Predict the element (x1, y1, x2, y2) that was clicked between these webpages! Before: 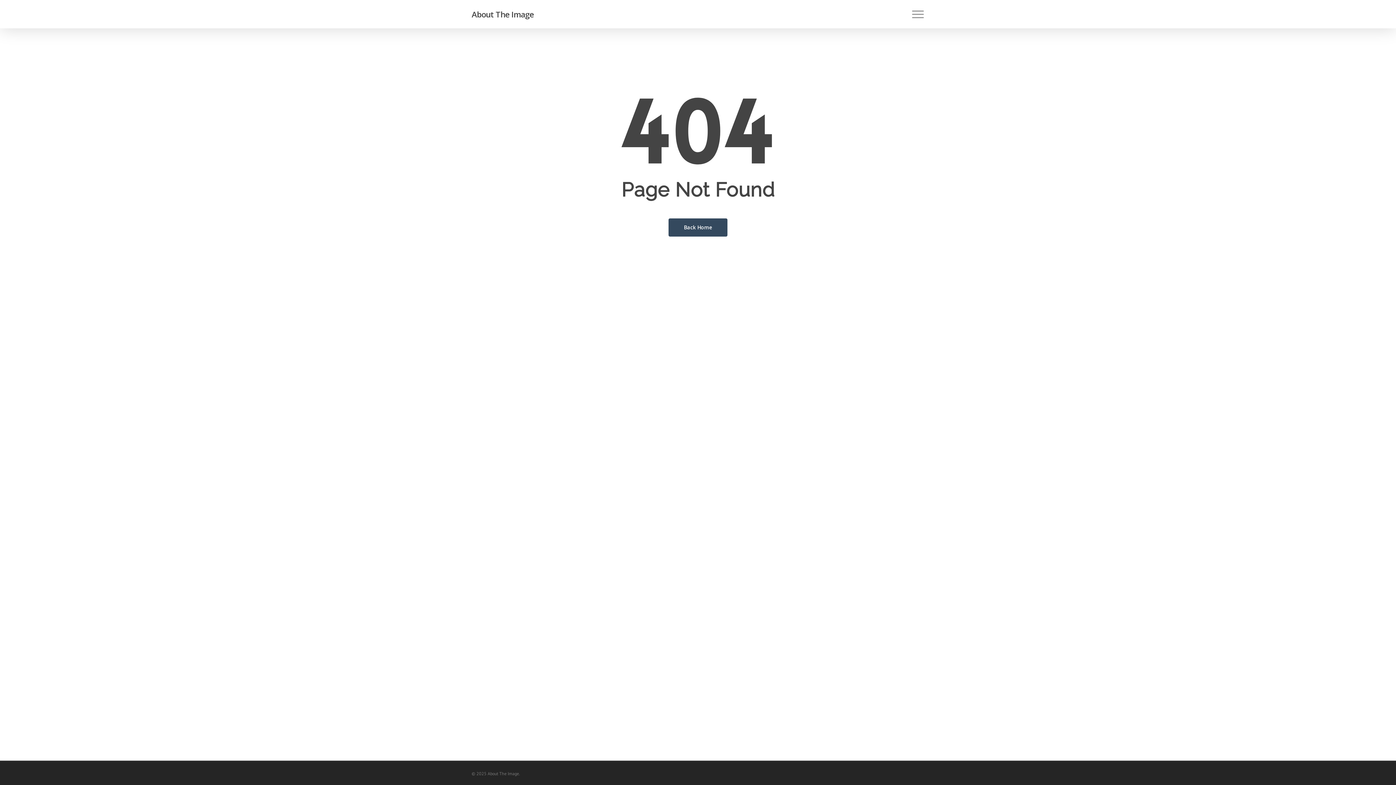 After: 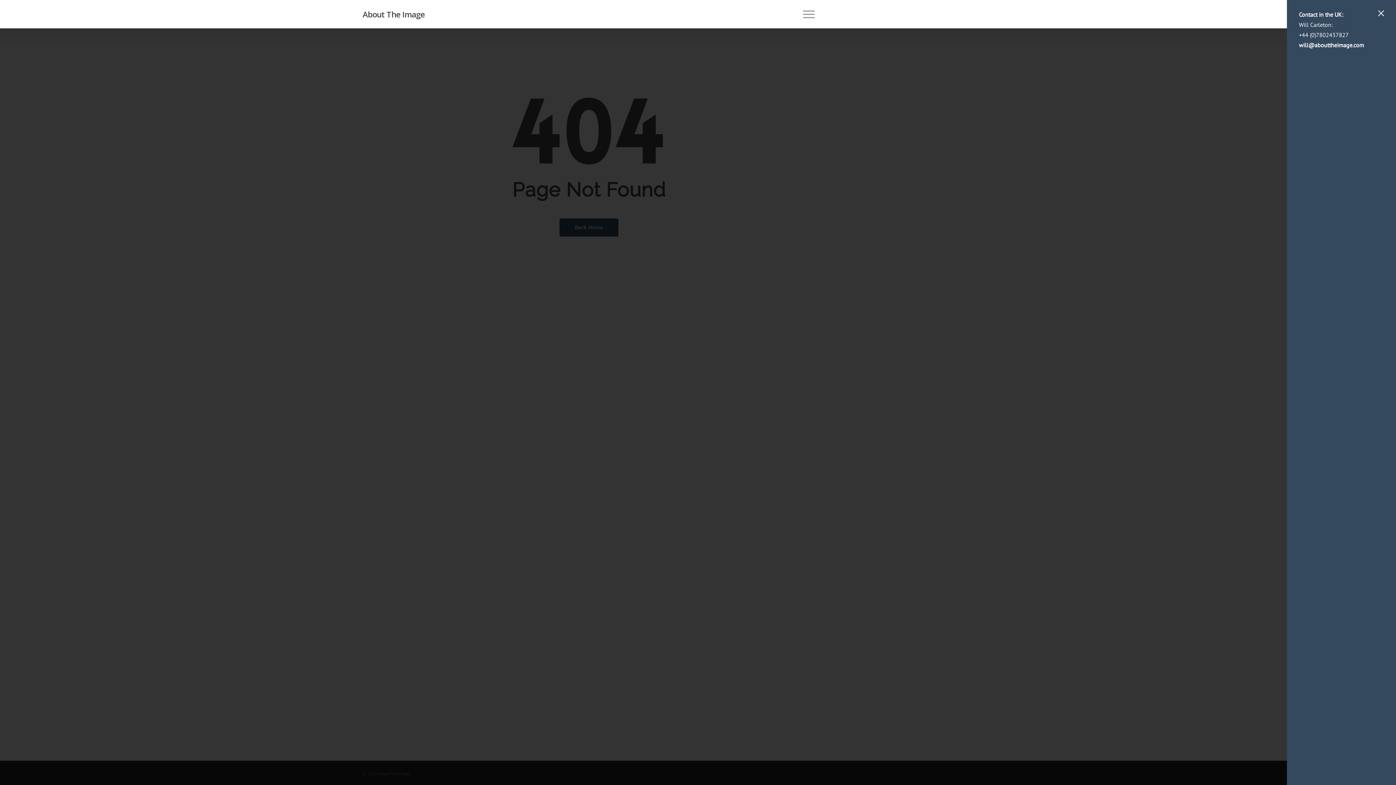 Action: bbox: (912, 10, 924, 17) label: Navigation Menu